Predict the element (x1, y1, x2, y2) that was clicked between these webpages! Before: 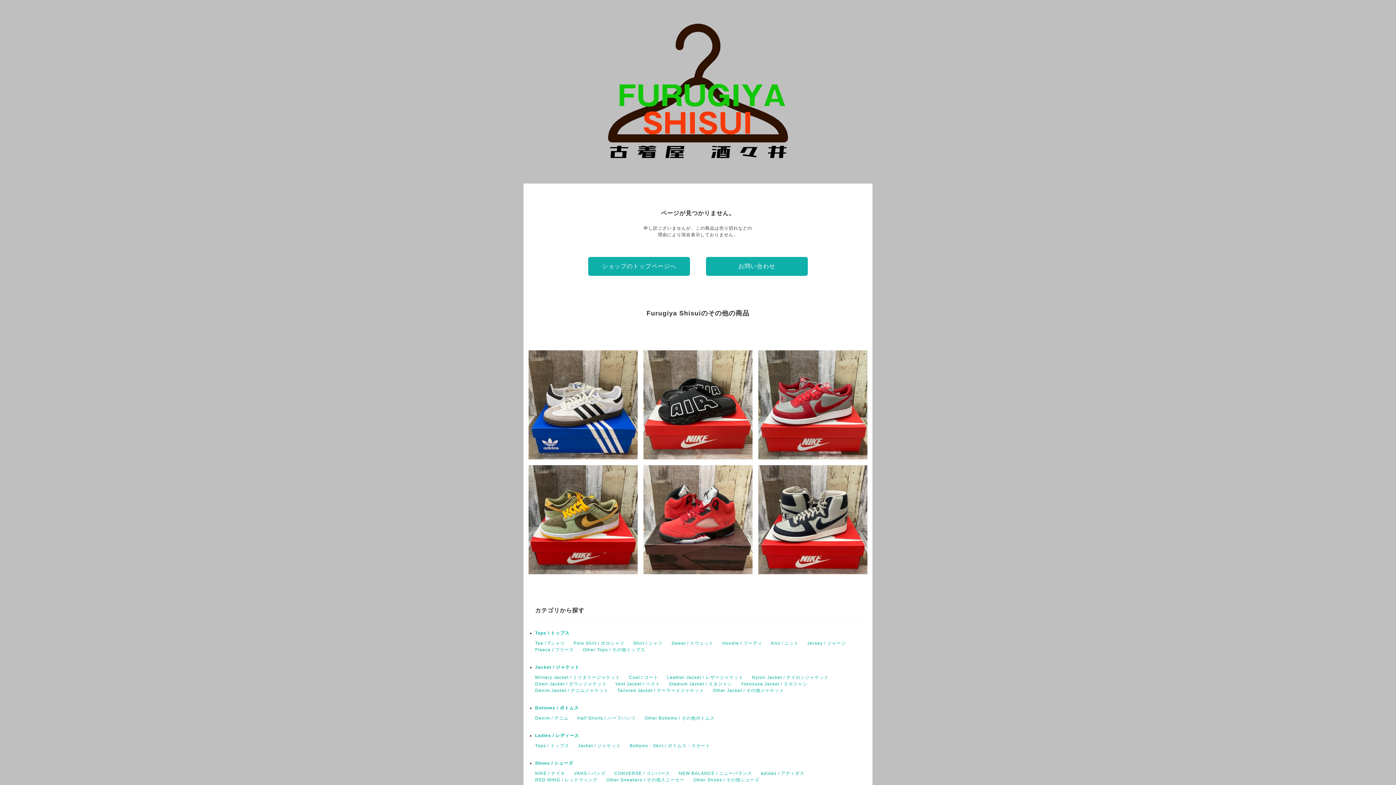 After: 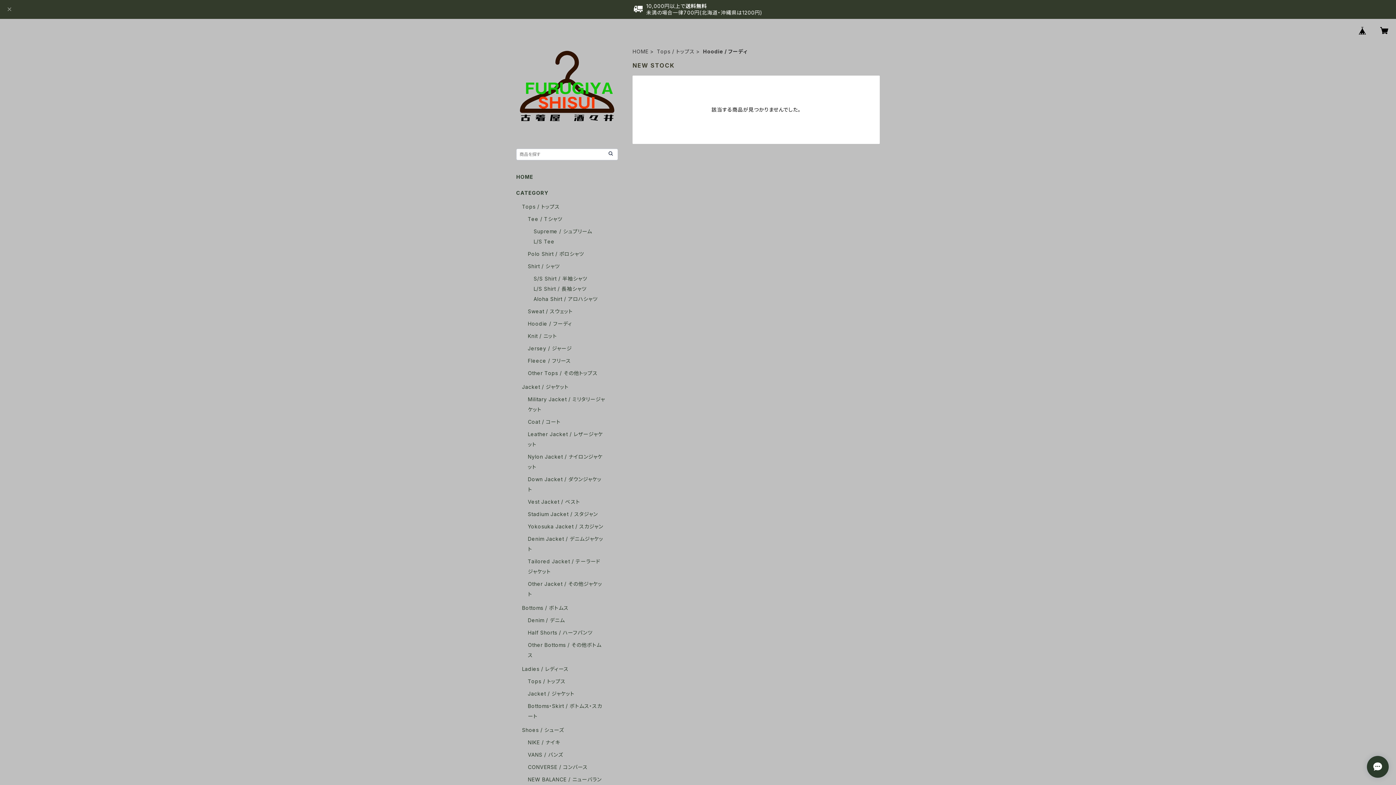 Action: label: Hoodie / フーディ bbox: (722, 641, 762, 646)